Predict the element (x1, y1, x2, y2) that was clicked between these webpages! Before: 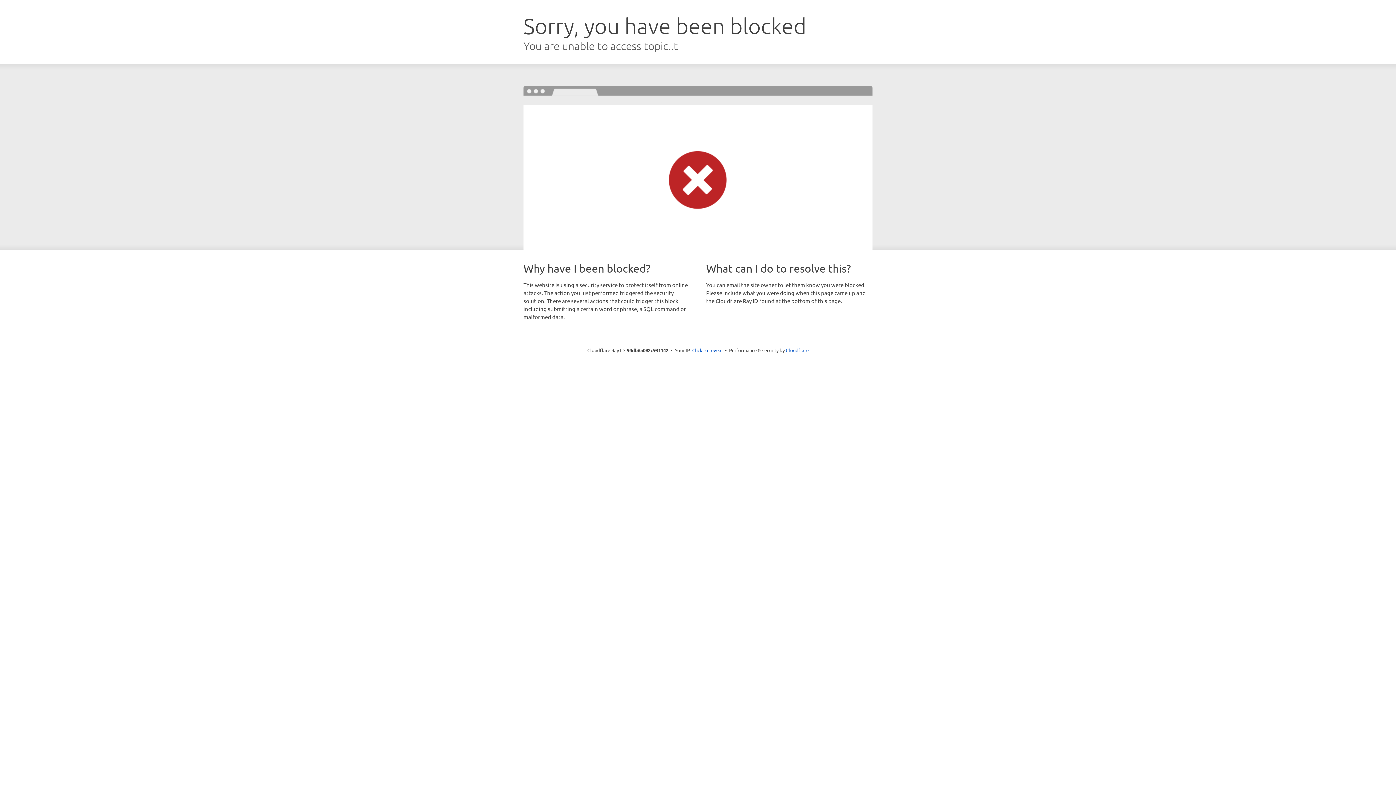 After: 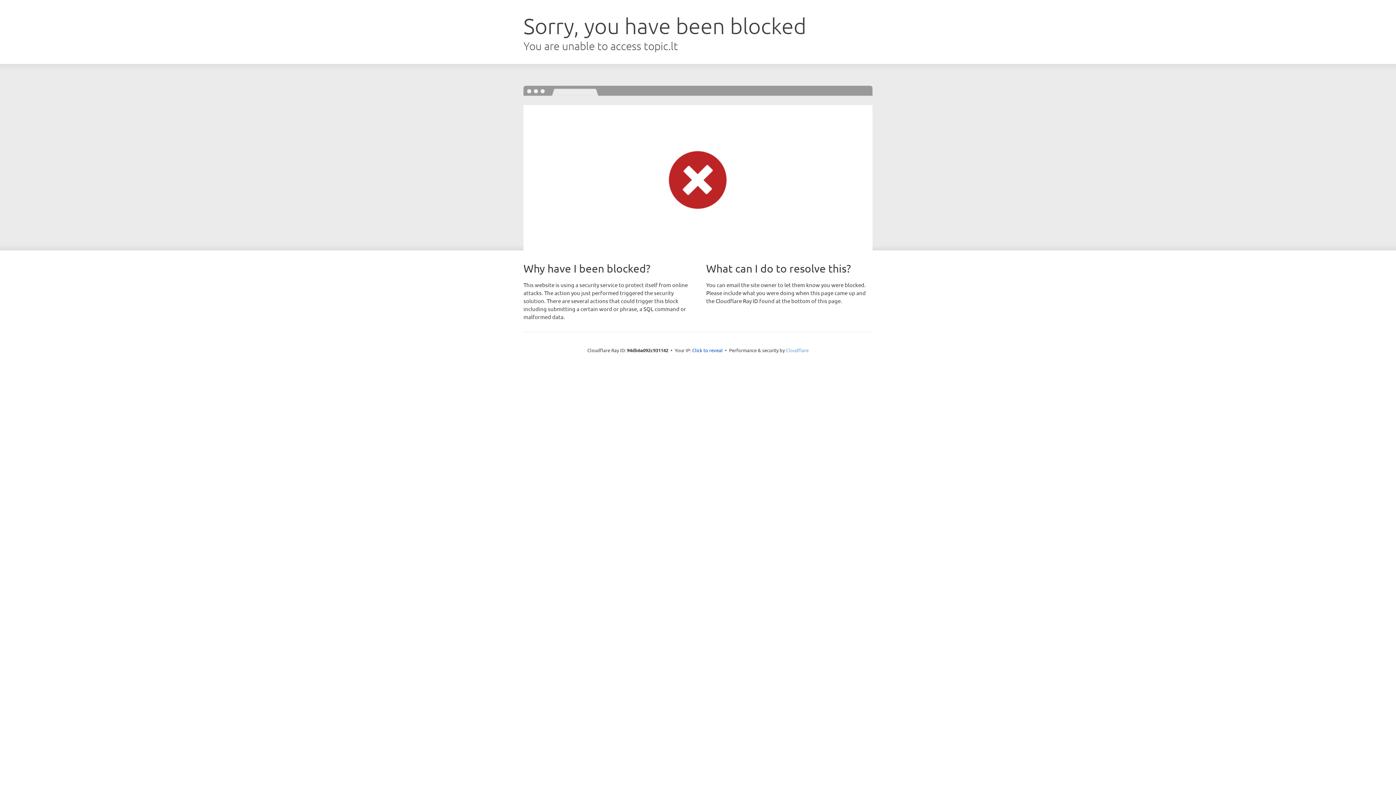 Action: label: Cloudflare bbox: (786, 347, 808, 353)